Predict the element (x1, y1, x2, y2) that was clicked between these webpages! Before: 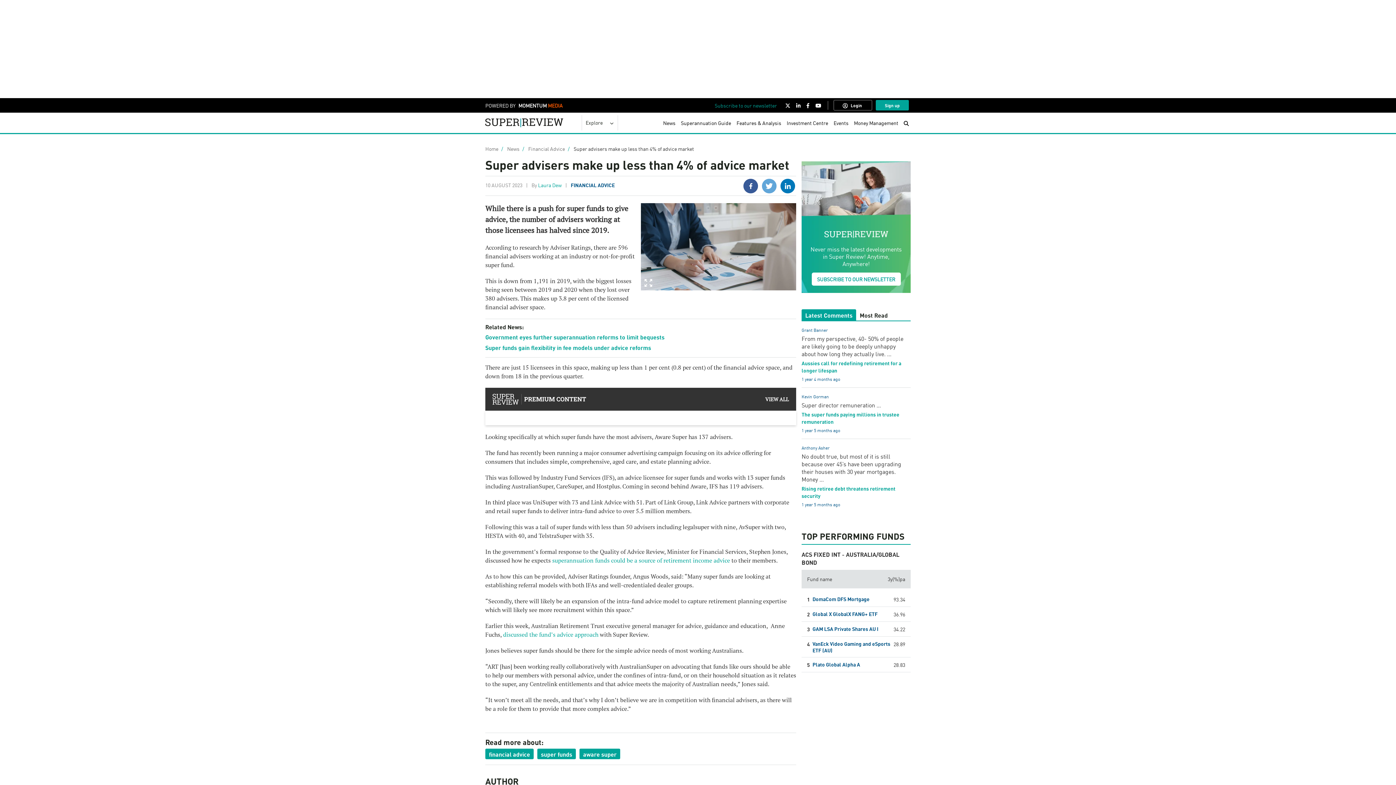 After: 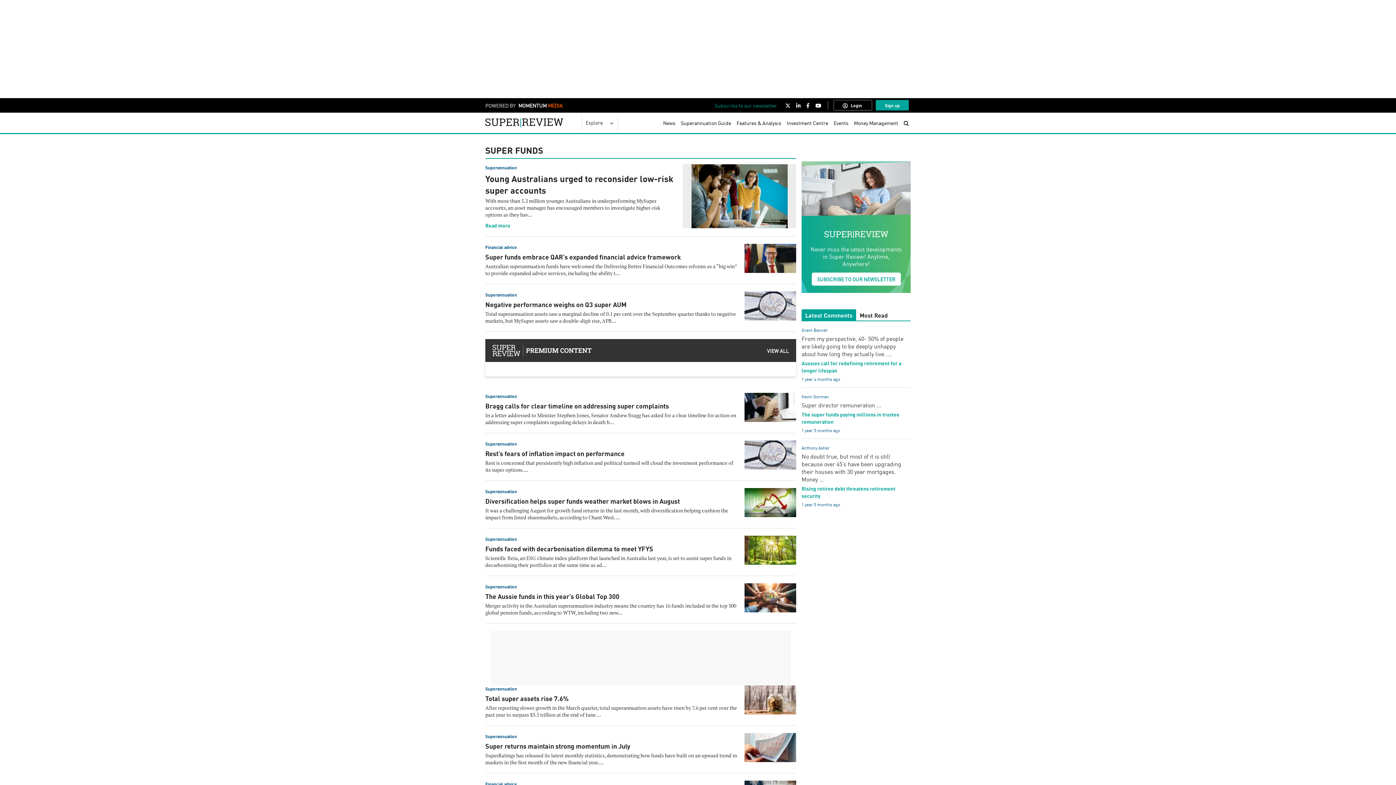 Action: bbox: (537, 749, 576, 759) label: super funds